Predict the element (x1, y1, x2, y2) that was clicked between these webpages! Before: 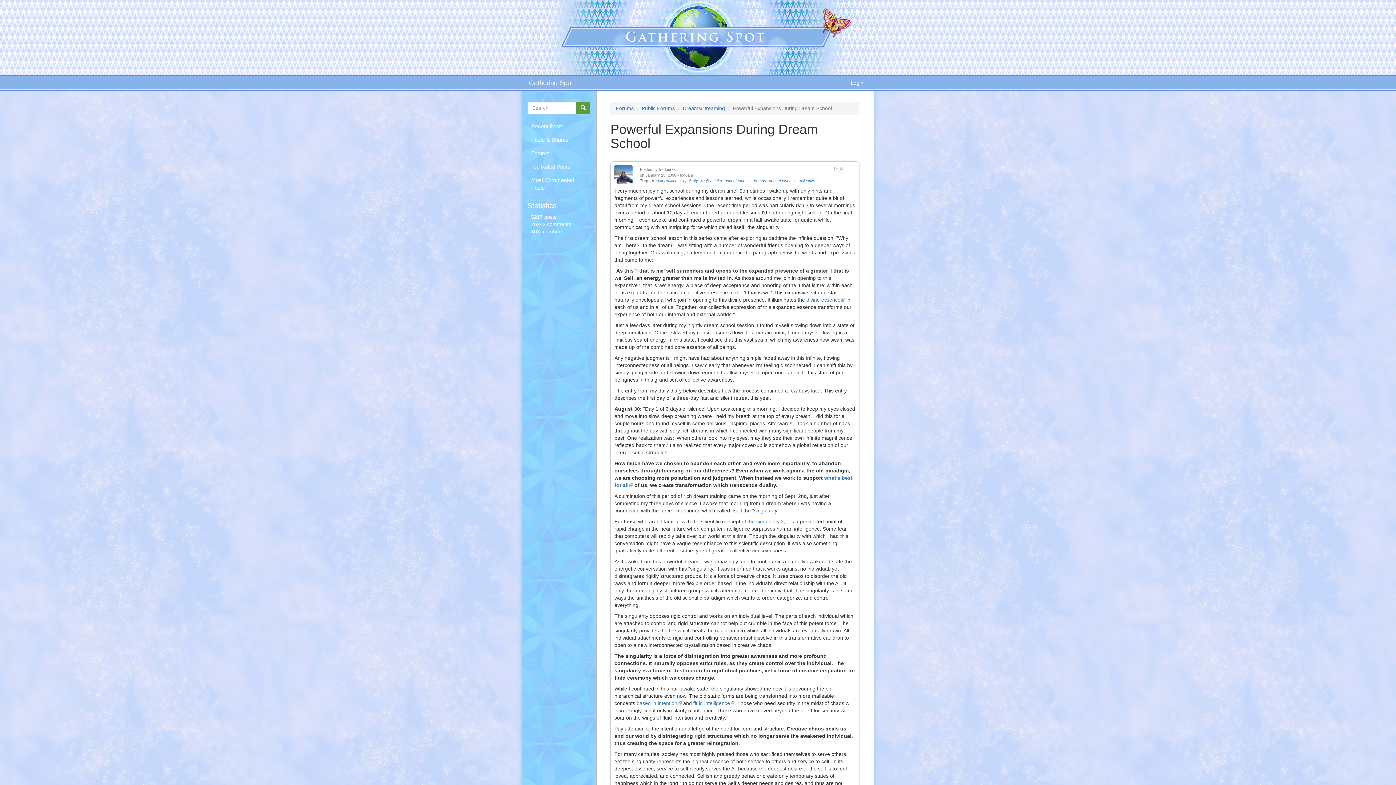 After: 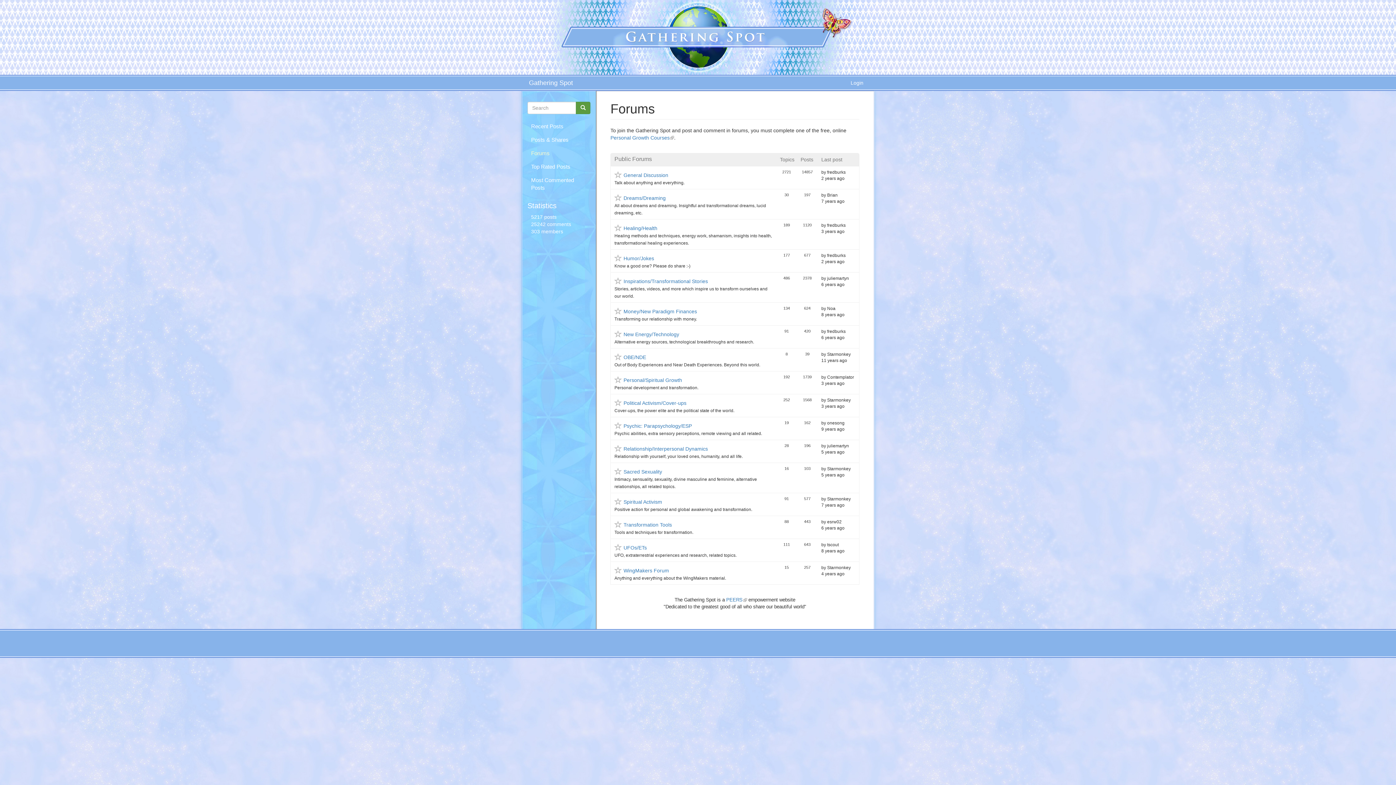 Action: bbox: (527, 146, 590, 160) label: Forums